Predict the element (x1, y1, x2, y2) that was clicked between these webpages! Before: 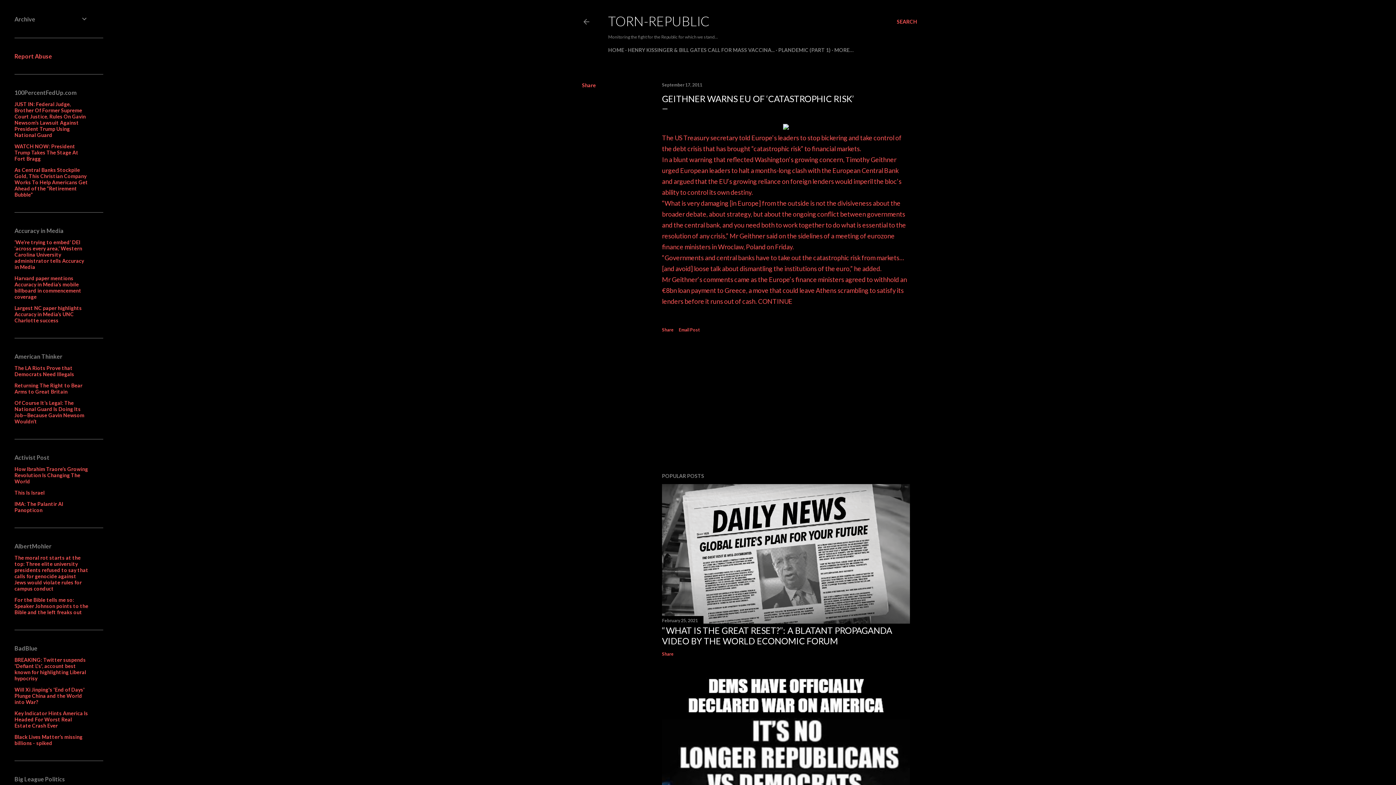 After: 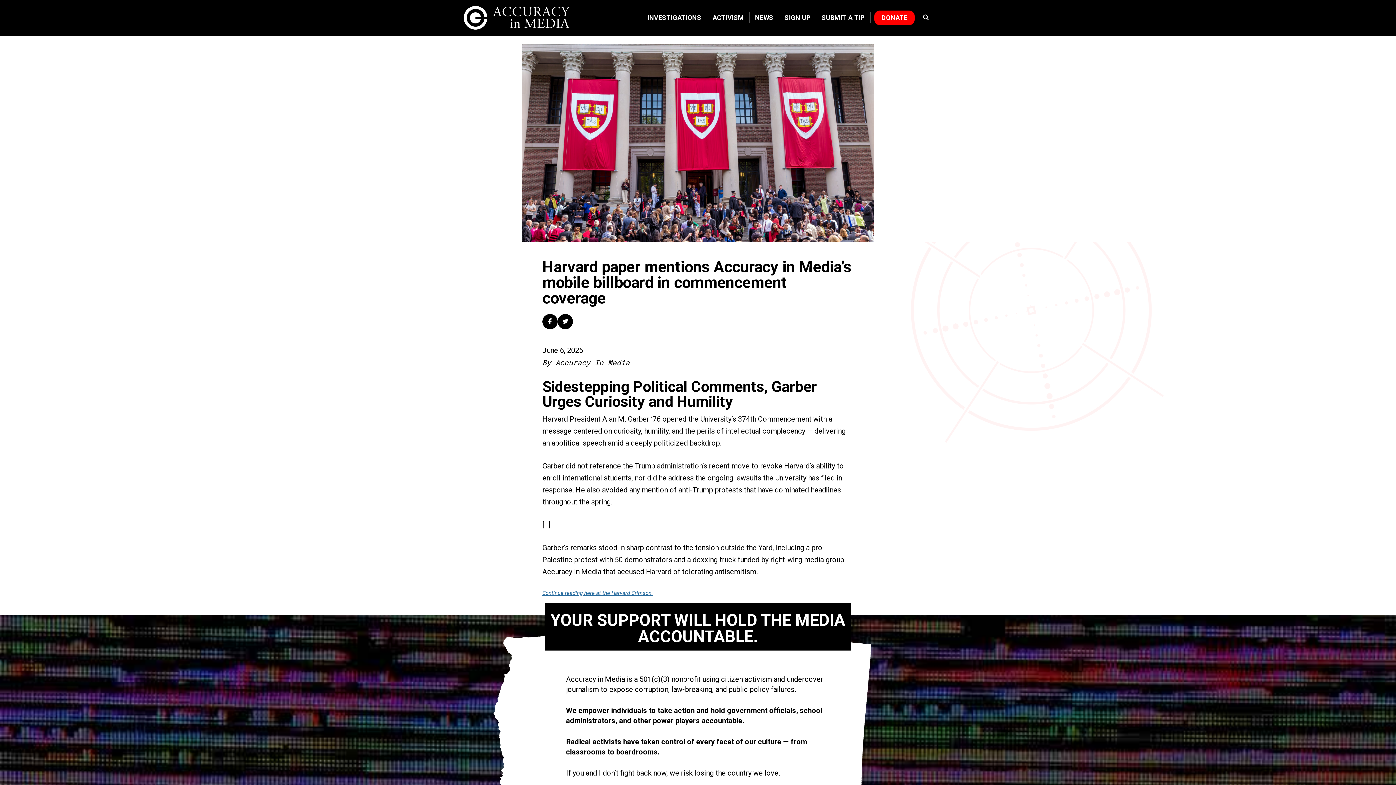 Action: label: Harvard paper mentions Accuracy in Media’s mobile billboard in commencement coverage bbox: (14, 275, 81, 300)